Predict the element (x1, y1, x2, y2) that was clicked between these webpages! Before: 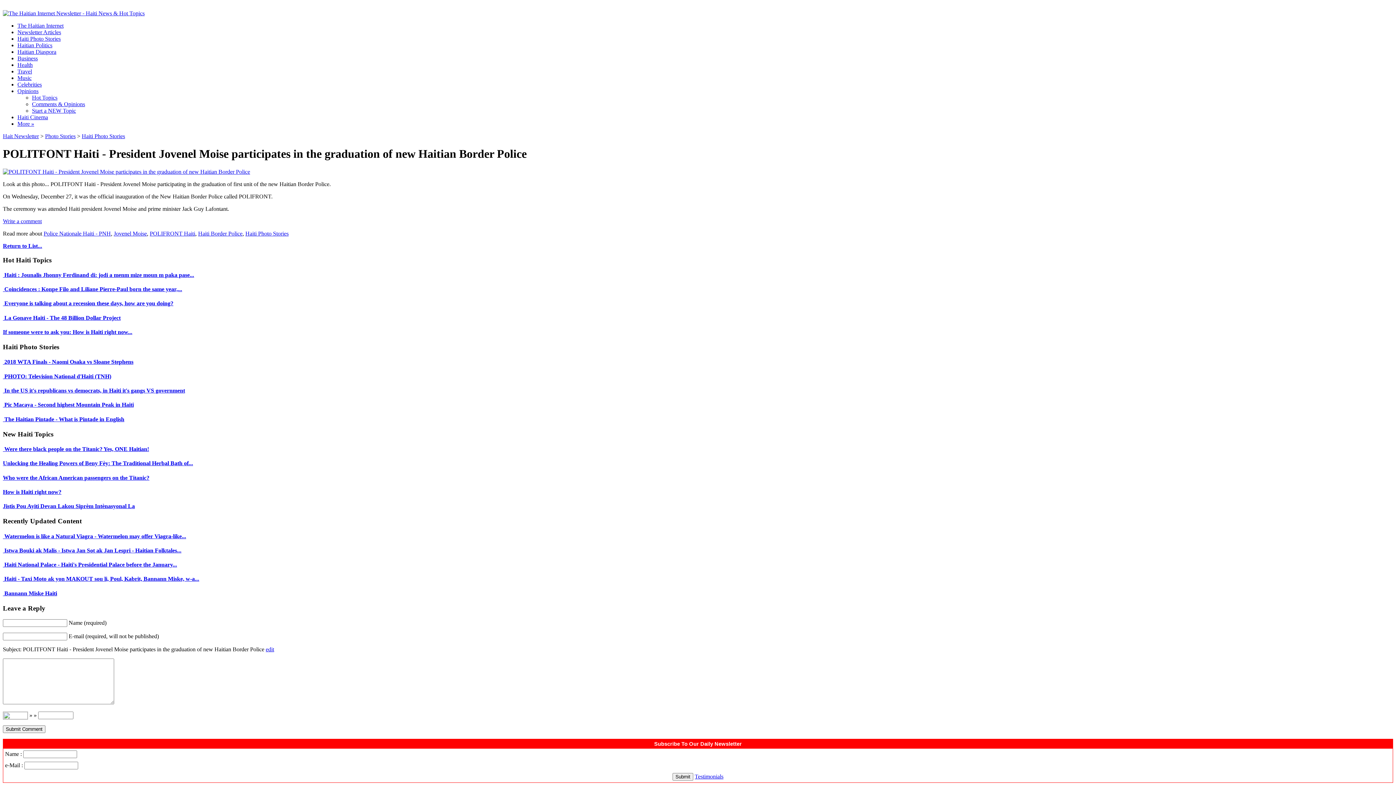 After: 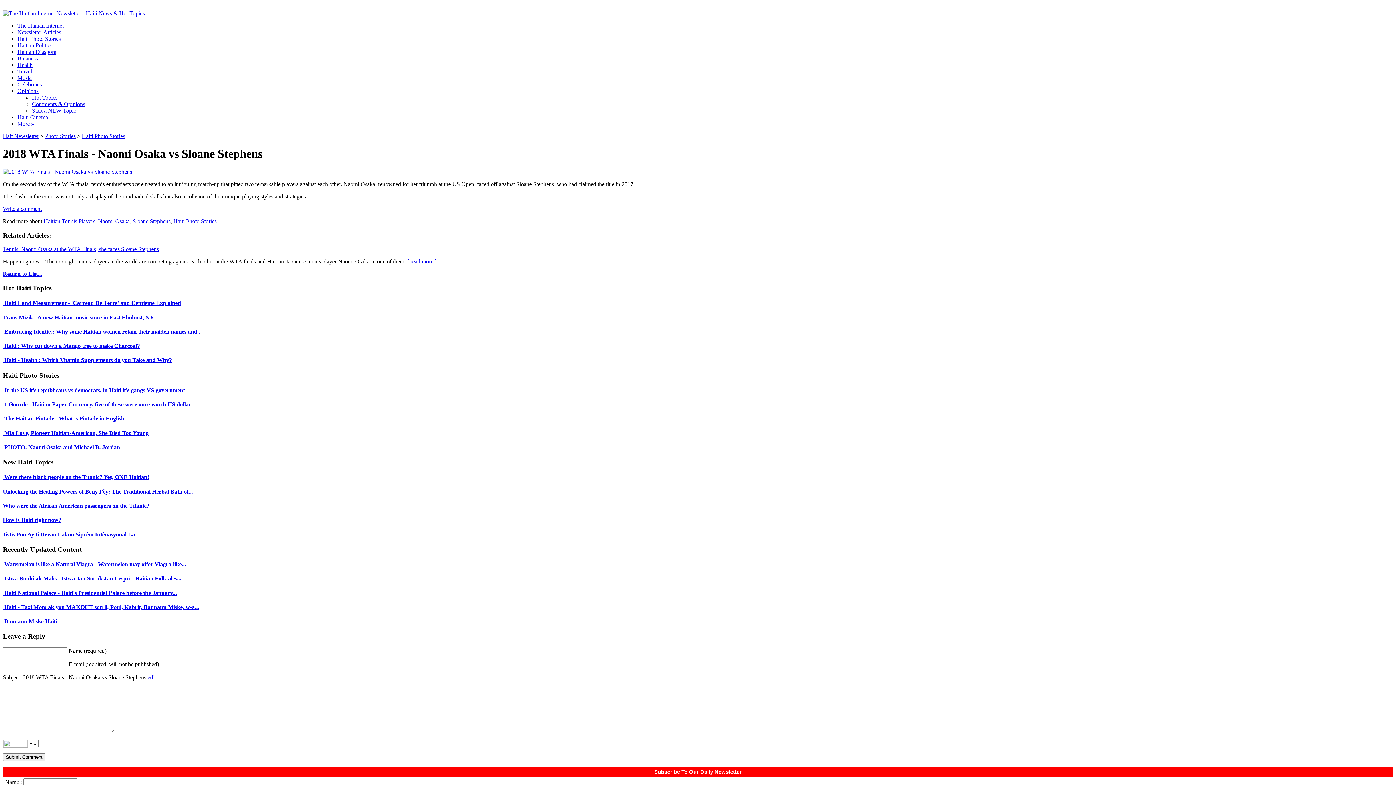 Action: bbox: (2, 359, 133, 365) label:  2018 WTA Finals - Naomi Osaka vs Sloane Stephens